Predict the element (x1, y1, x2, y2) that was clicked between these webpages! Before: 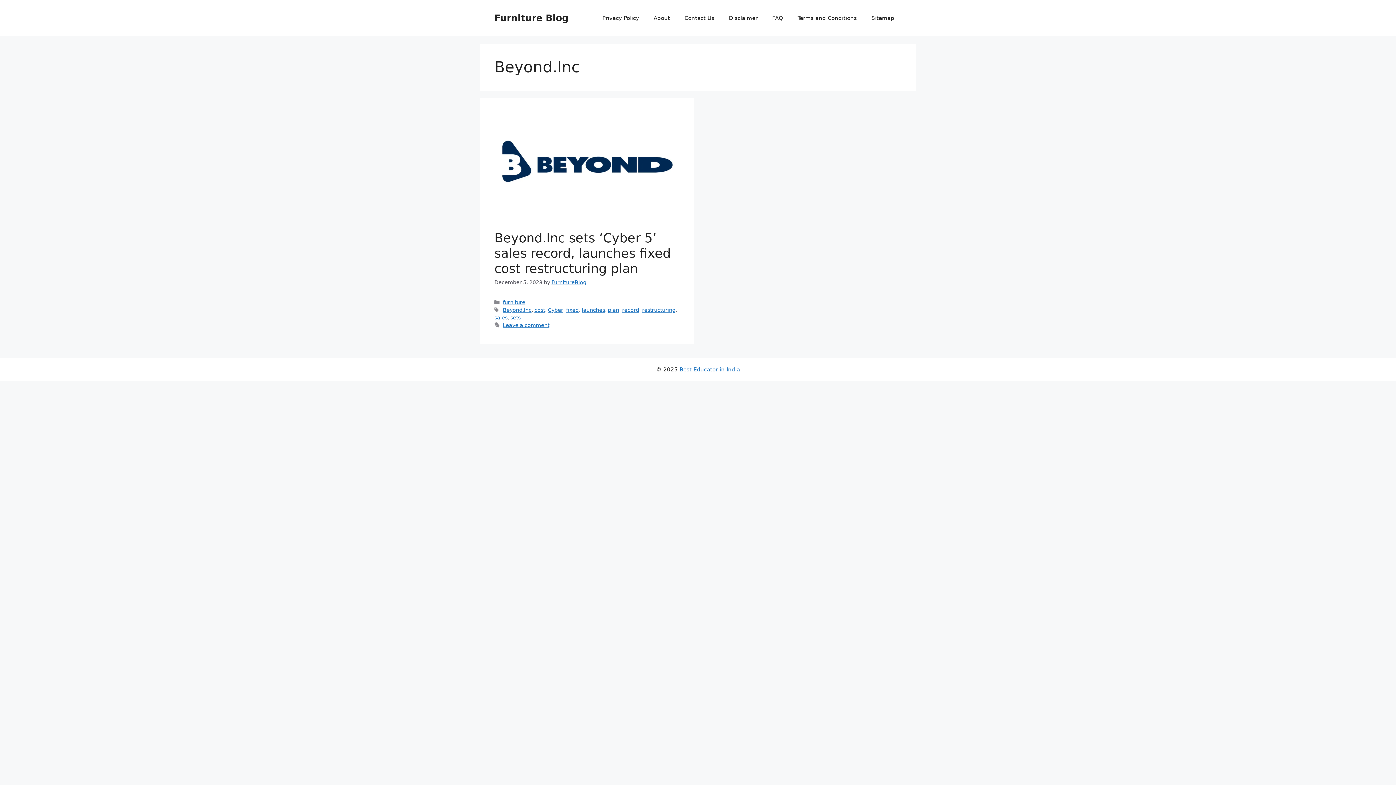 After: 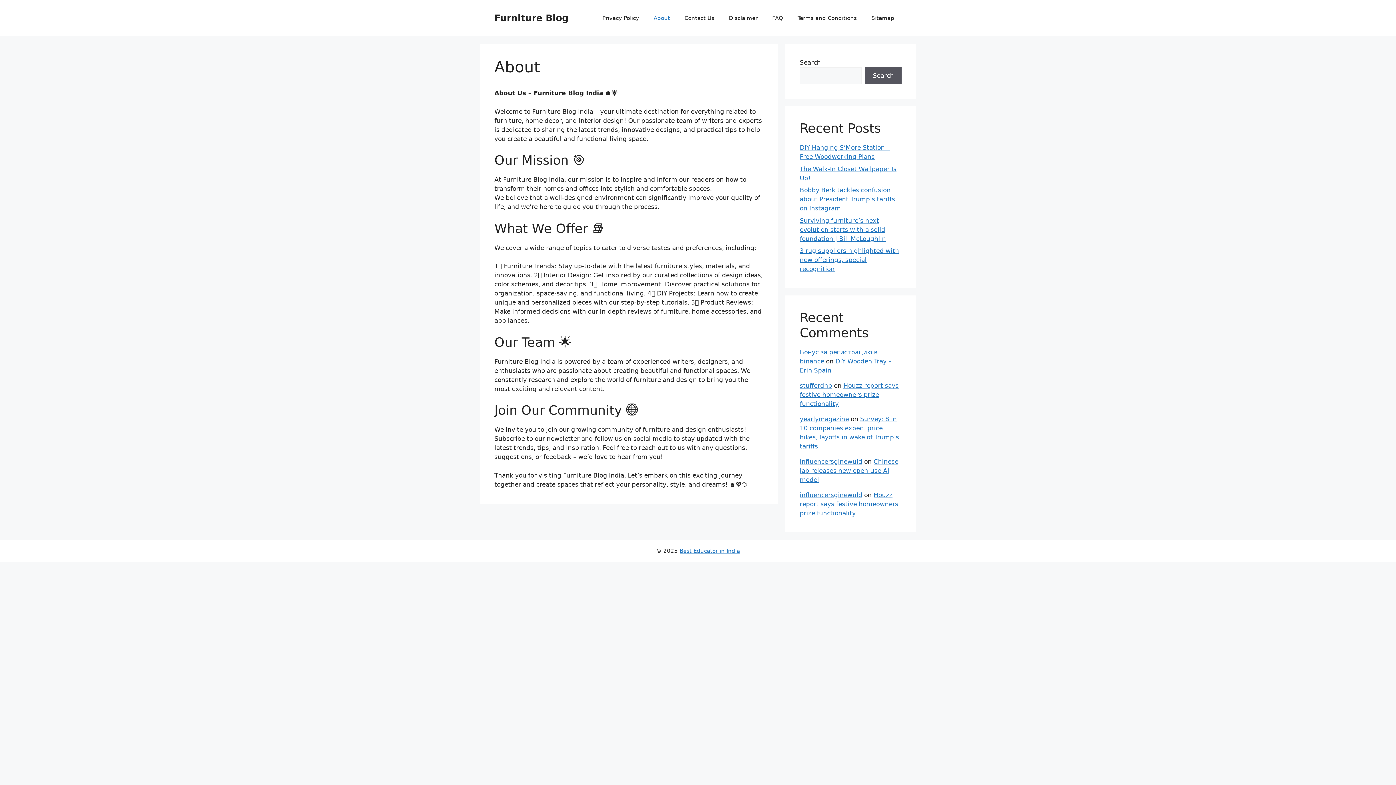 Action: label: About bbox: (646, 7, 677, 29)